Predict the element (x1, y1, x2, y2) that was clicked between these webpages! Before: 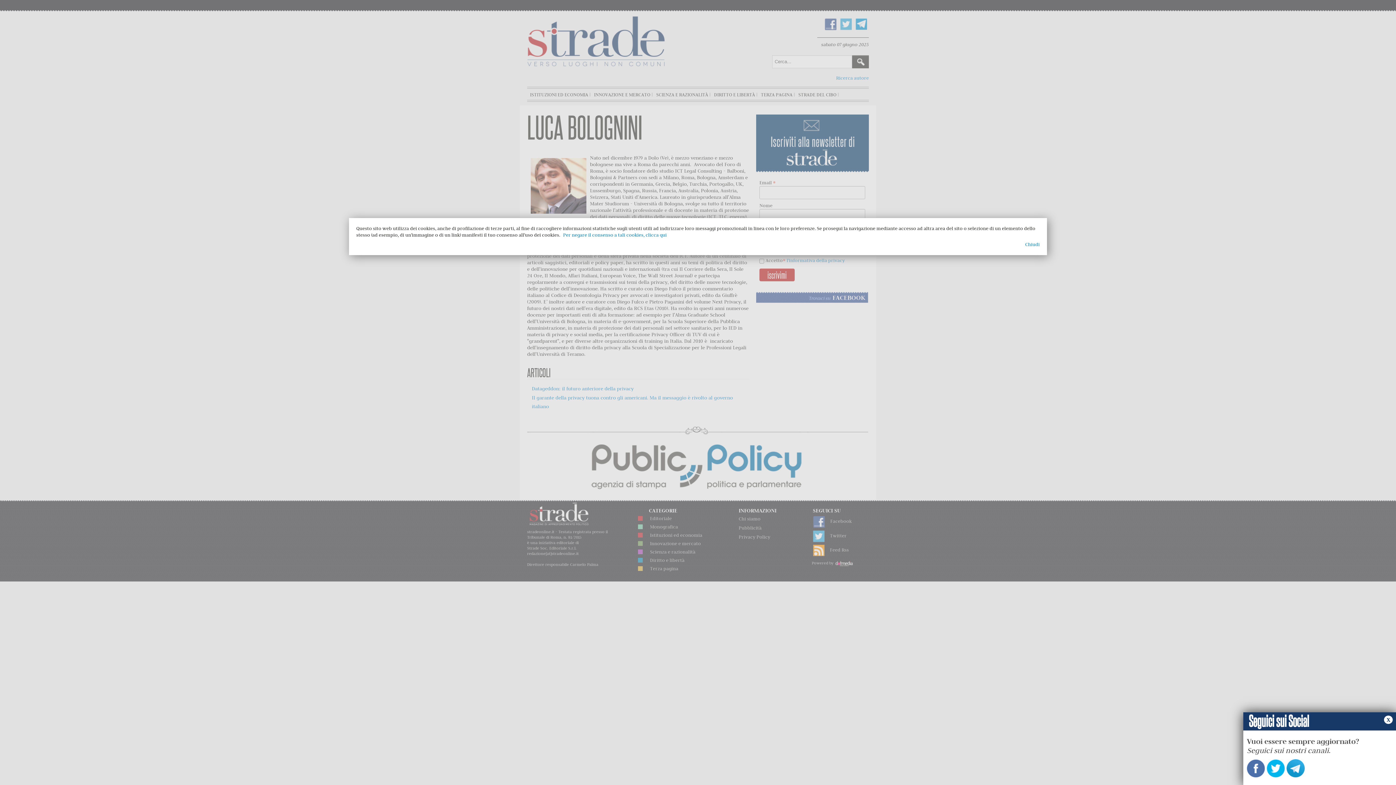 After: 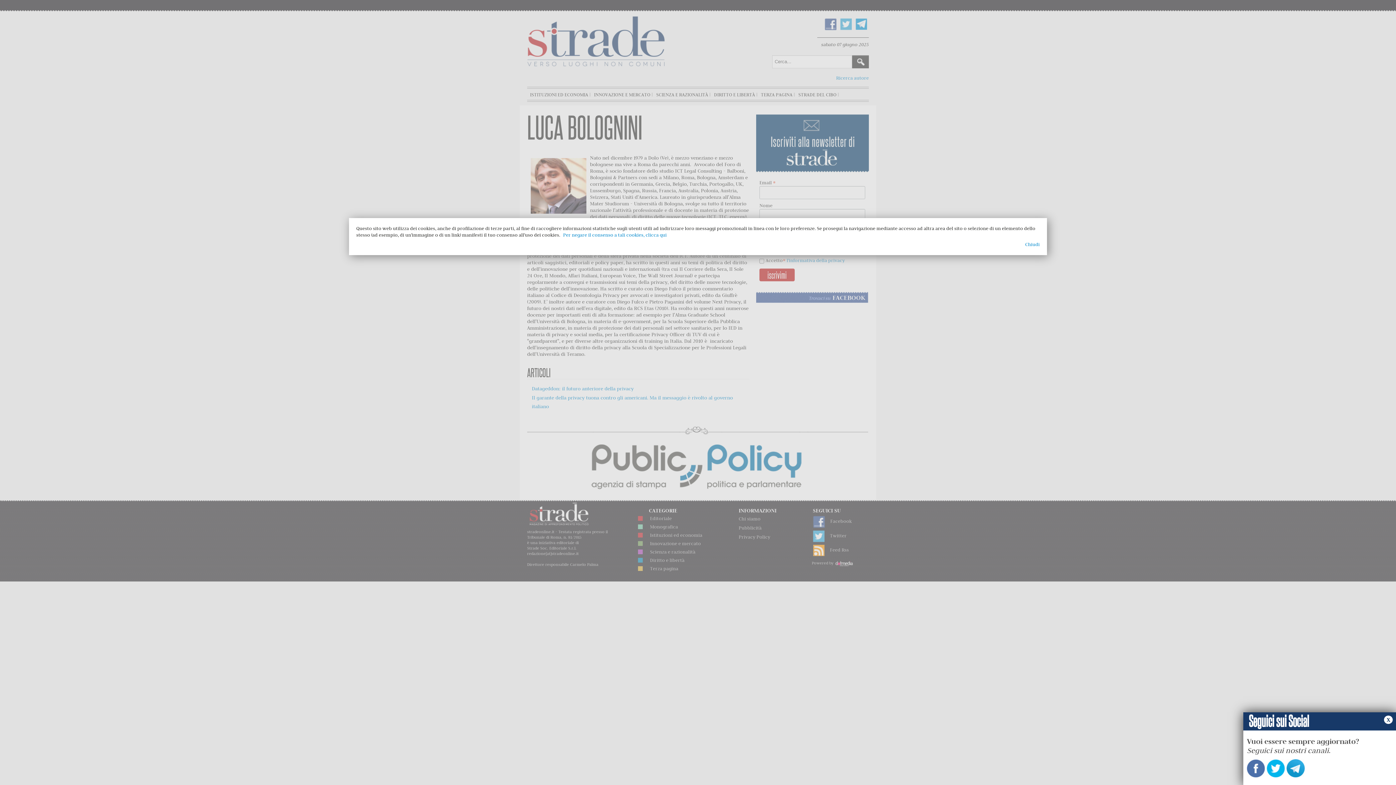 Action: bbox: (1247, 764, 1265, 773)